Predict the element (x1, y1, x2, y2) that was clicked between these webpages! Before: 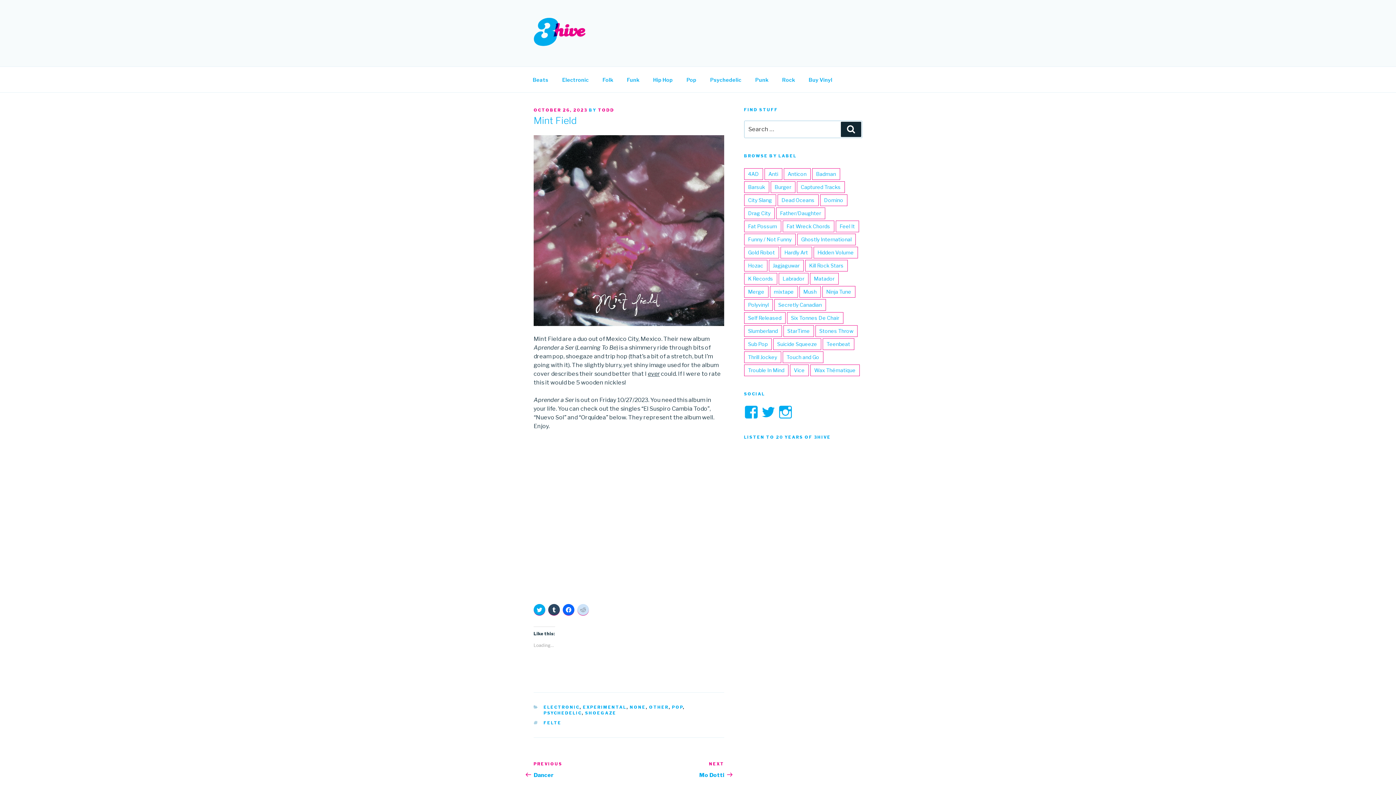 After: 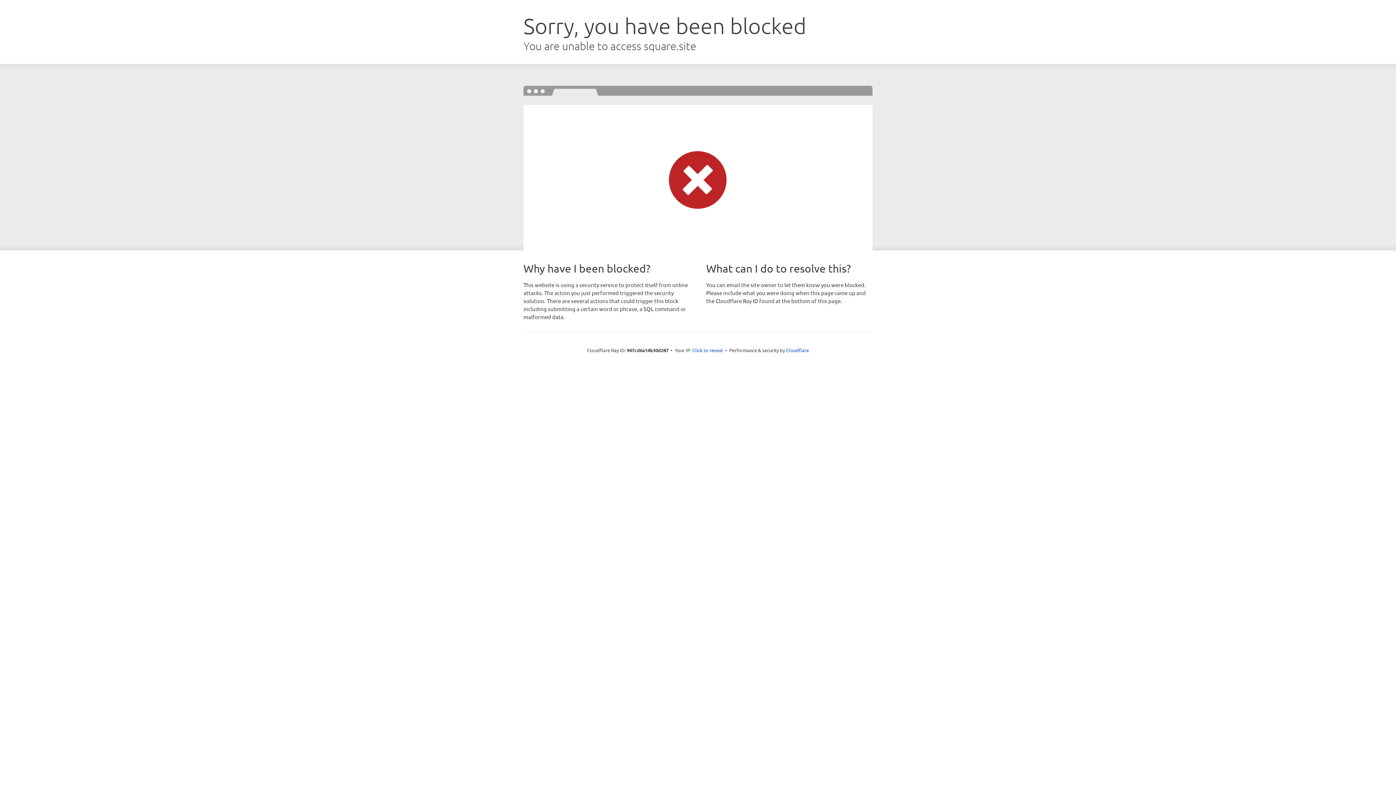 Action: bbox: (802, 70, 838, 88) label: Buy Vinyl